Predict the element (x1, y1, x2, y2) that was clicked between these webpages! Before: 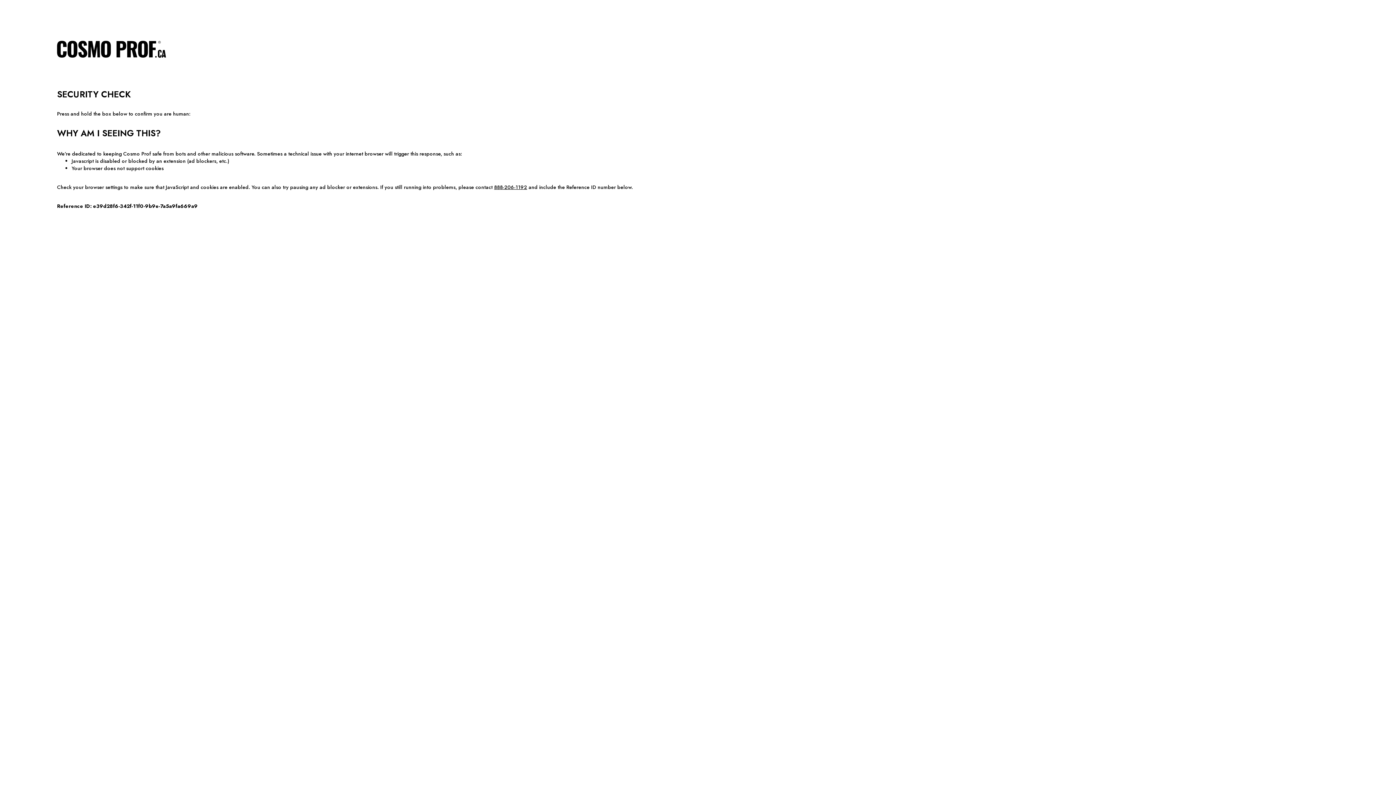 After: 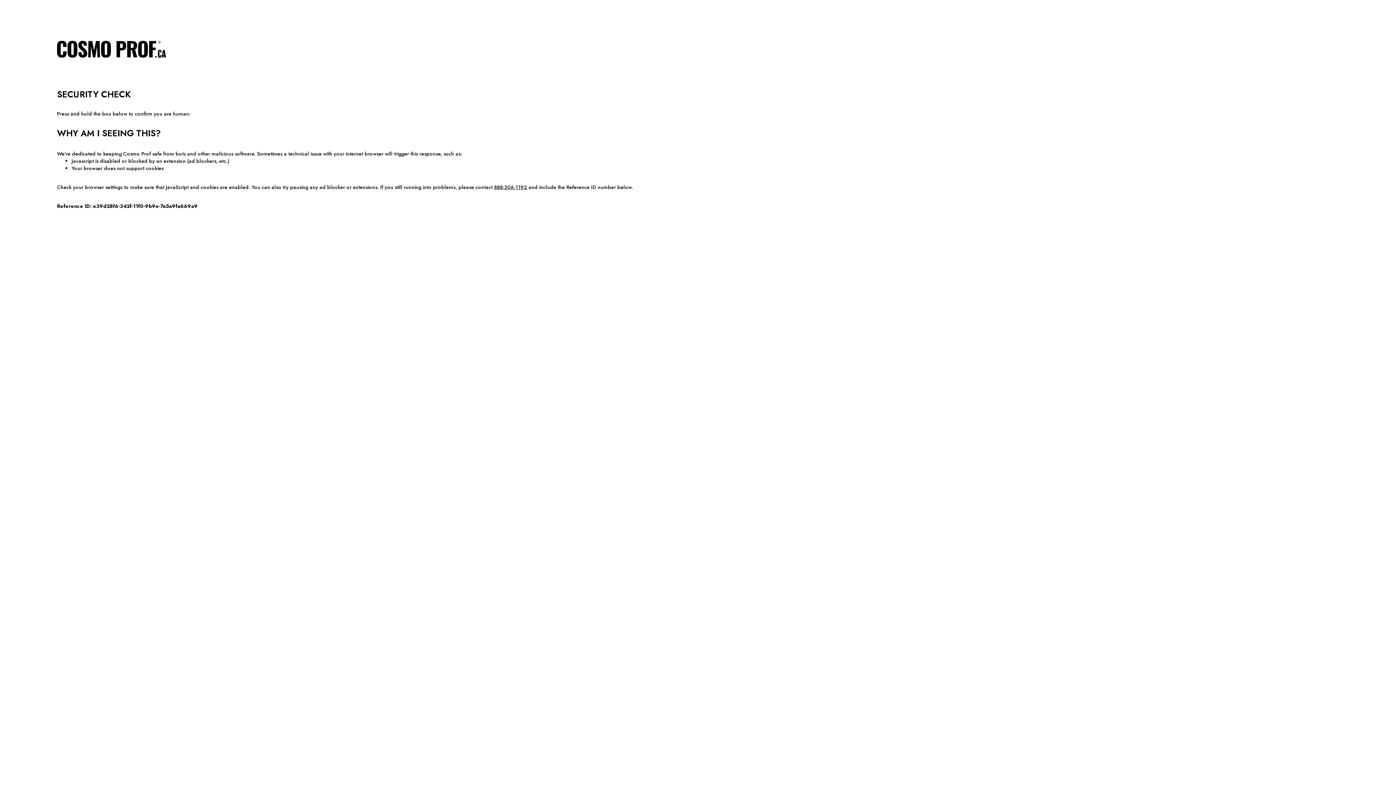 Action: bbox: (494, 183, 527, 190) label: 888-206-1192